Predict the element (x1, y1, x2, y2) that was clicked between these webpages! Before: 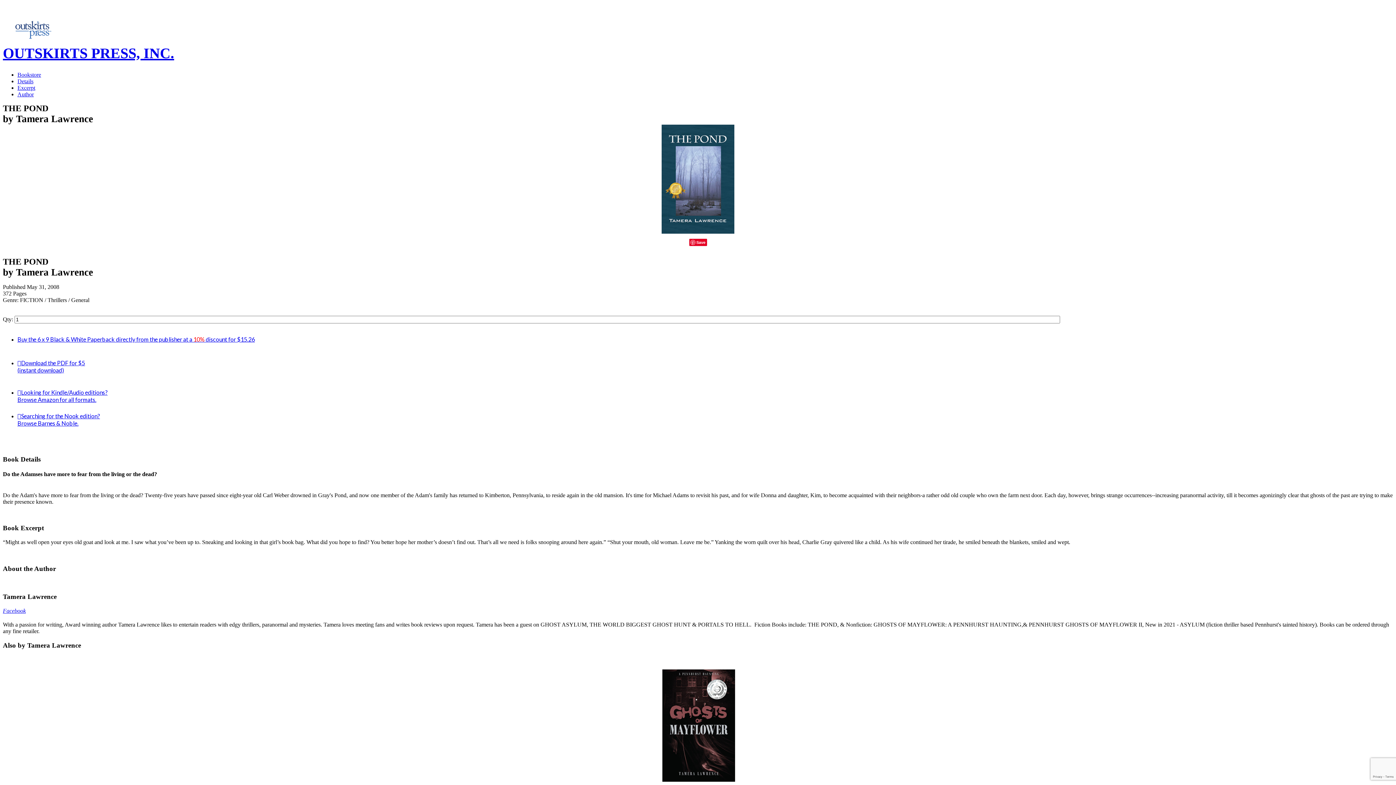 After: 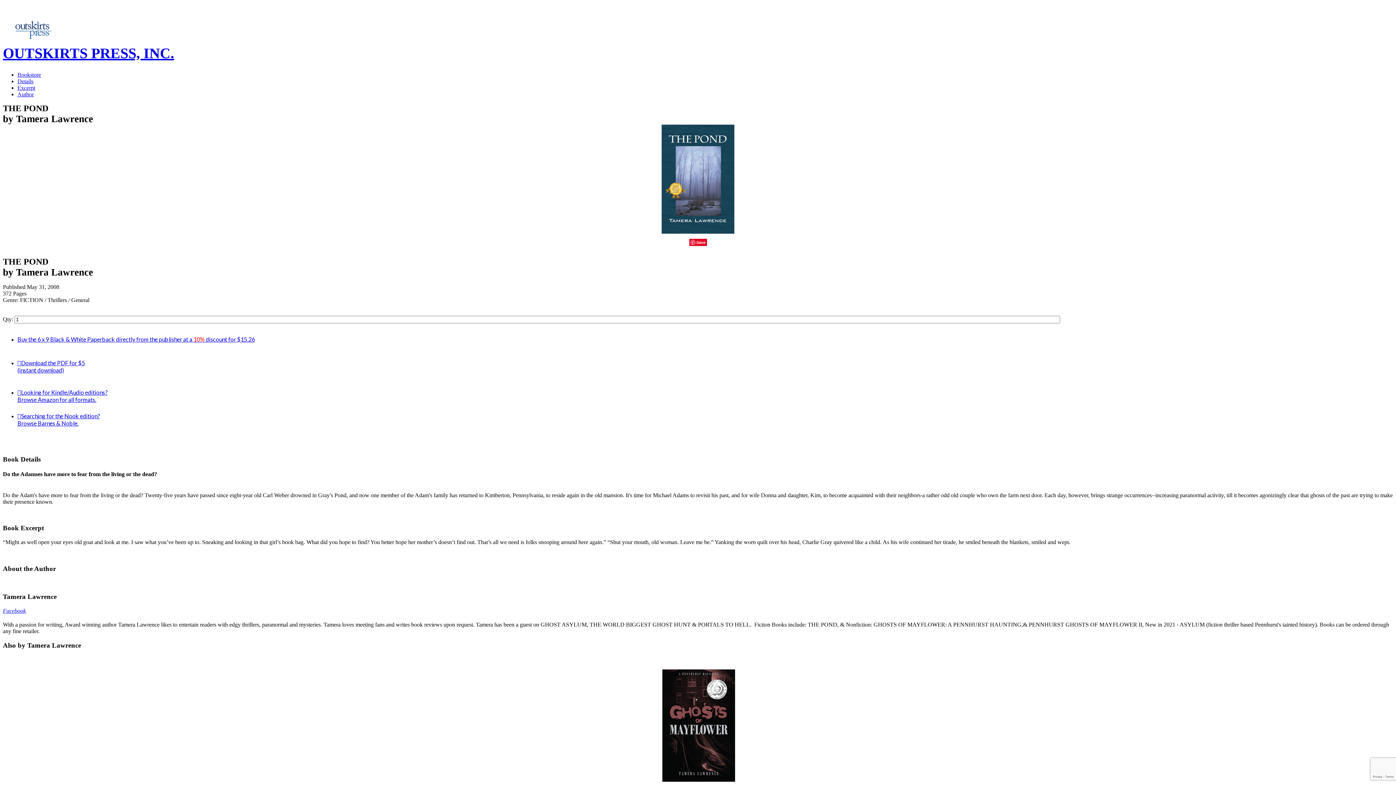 Action: label:   bbox: (2, 405, 4, 412)